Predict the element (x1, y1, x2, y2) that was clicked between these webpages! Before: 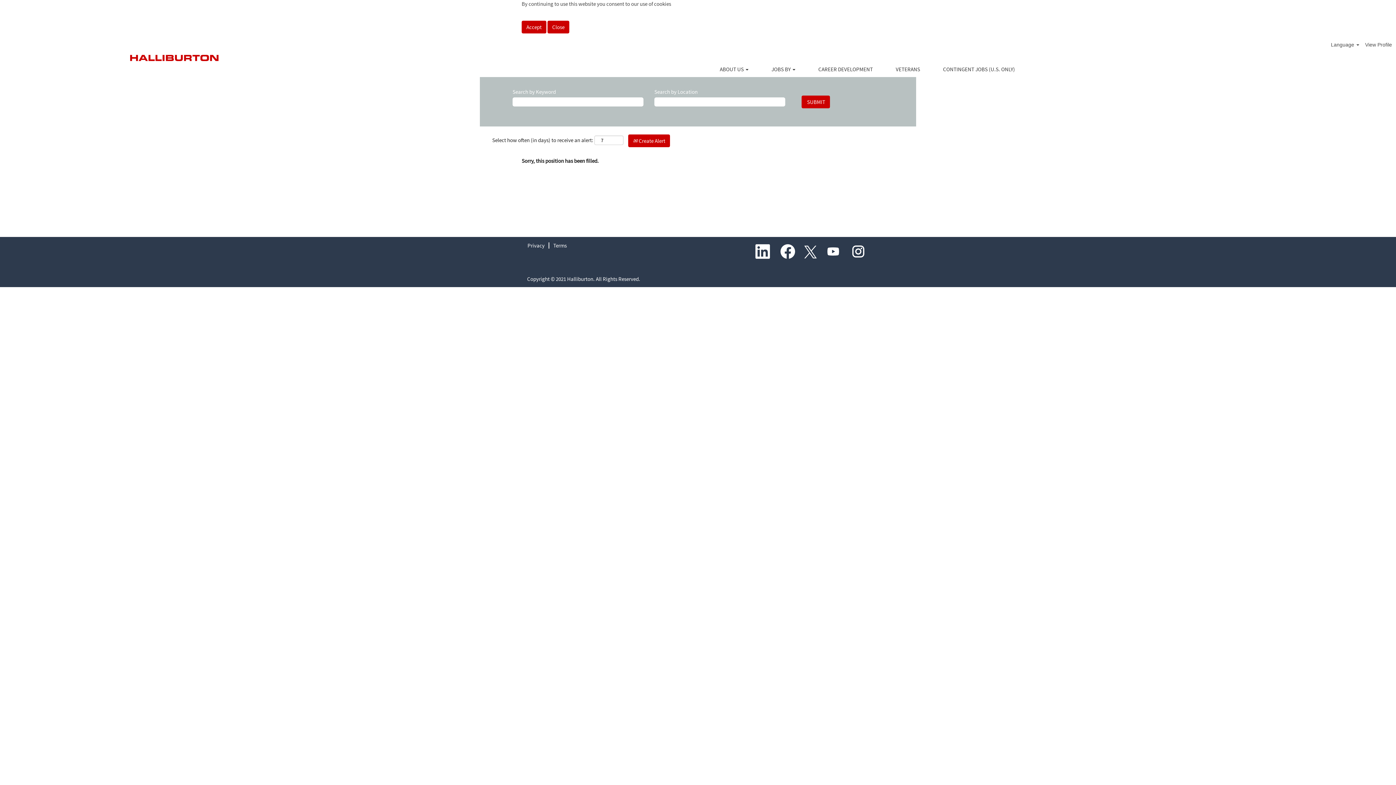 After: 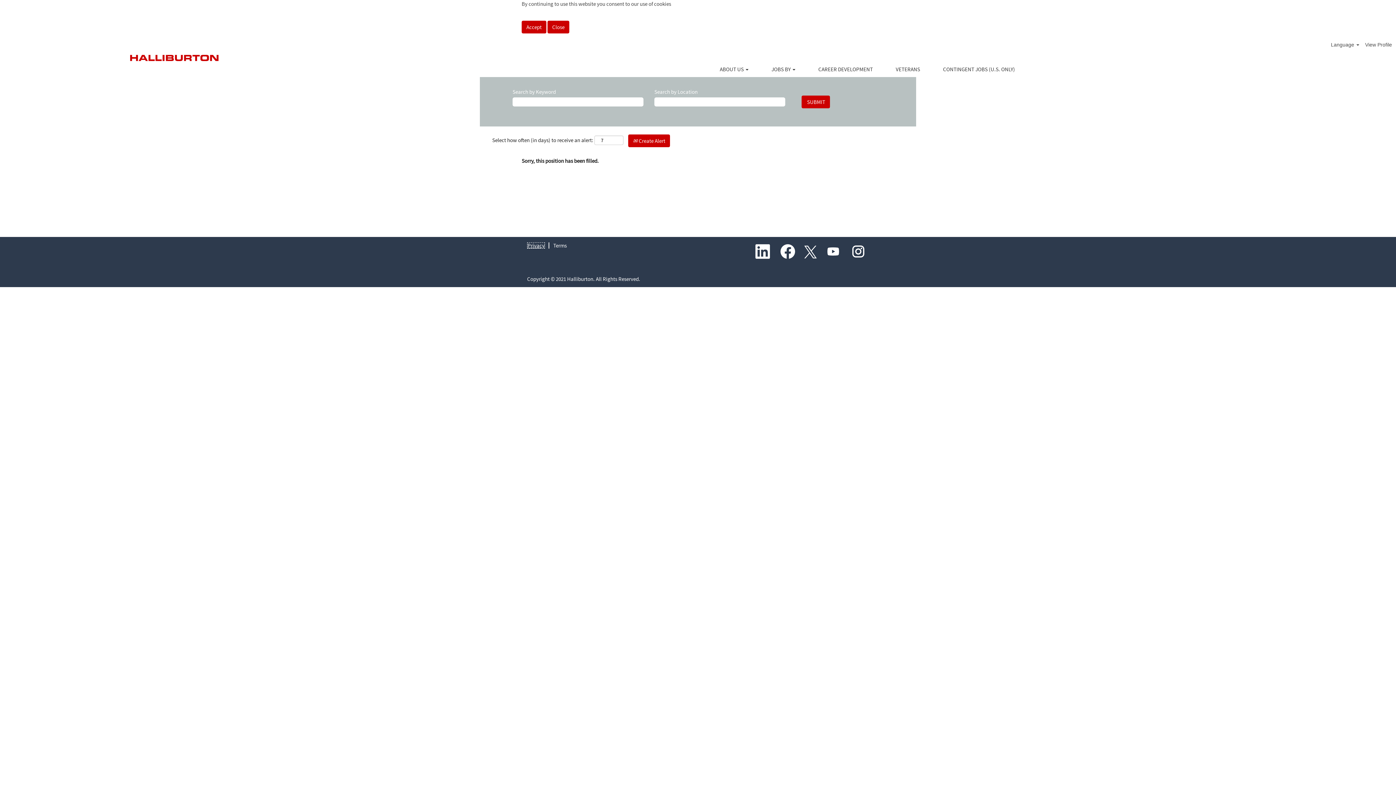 Action: bbox: (527, 242, 545, 248) label: Privacy